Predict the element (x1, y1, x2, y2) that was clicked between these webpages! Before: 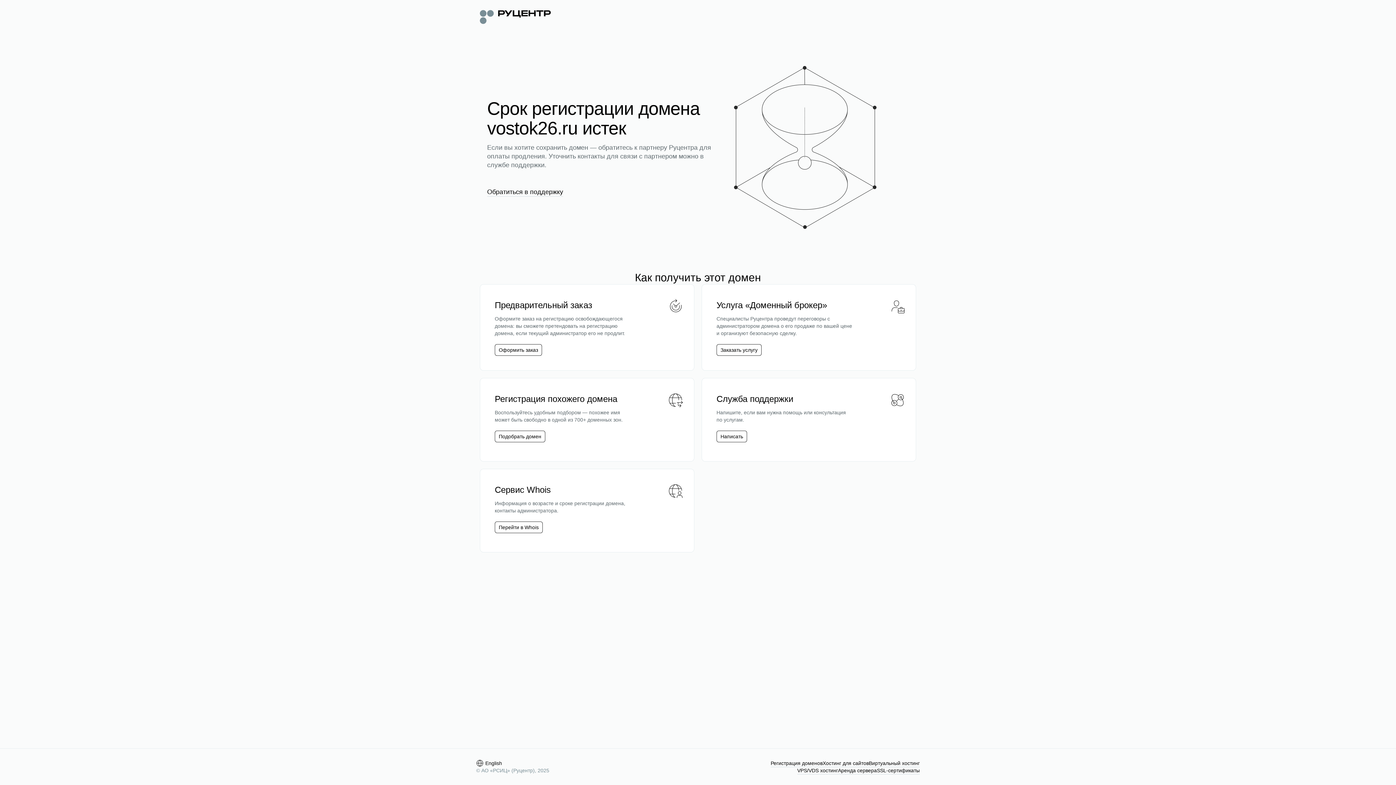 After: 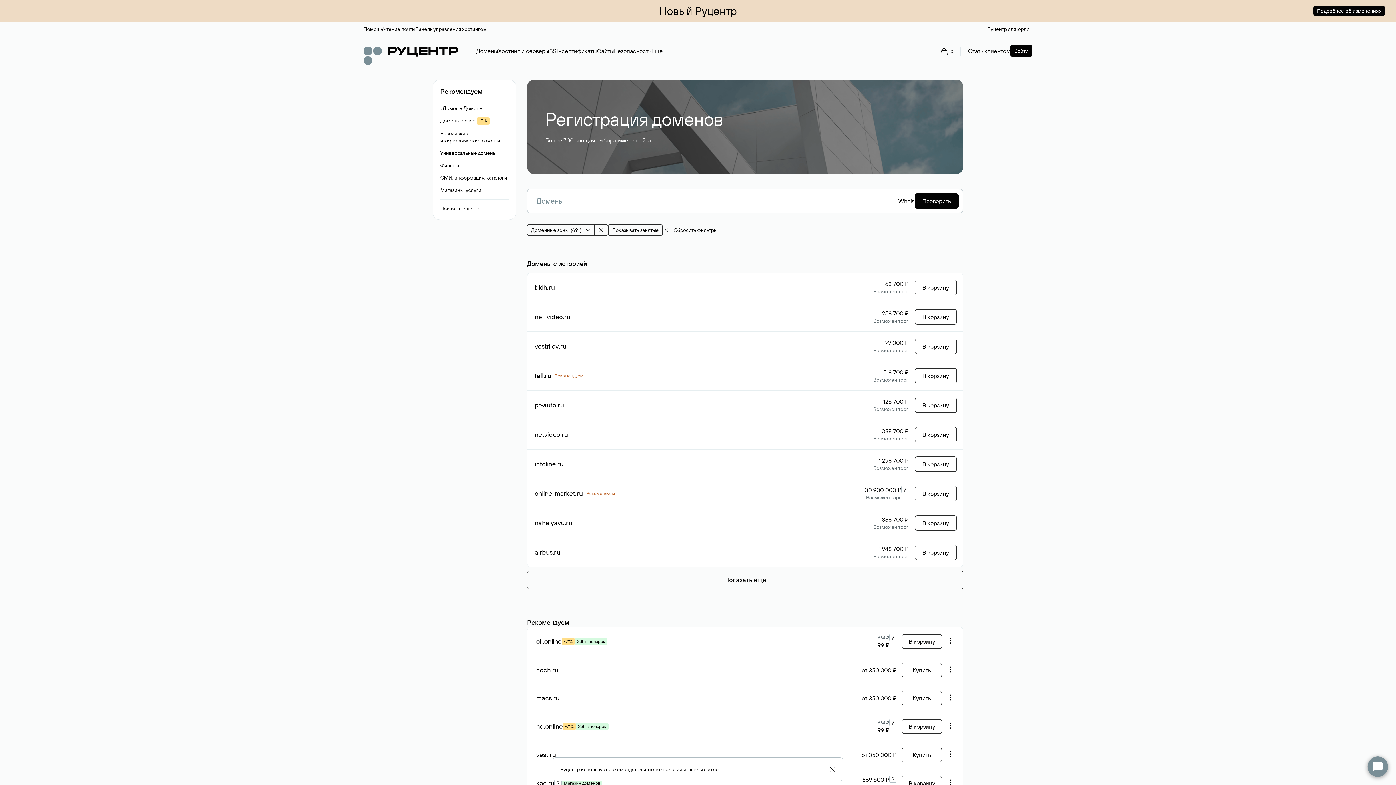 Action: bbox: (498, 433, 541, 440) label: Подобрать домен